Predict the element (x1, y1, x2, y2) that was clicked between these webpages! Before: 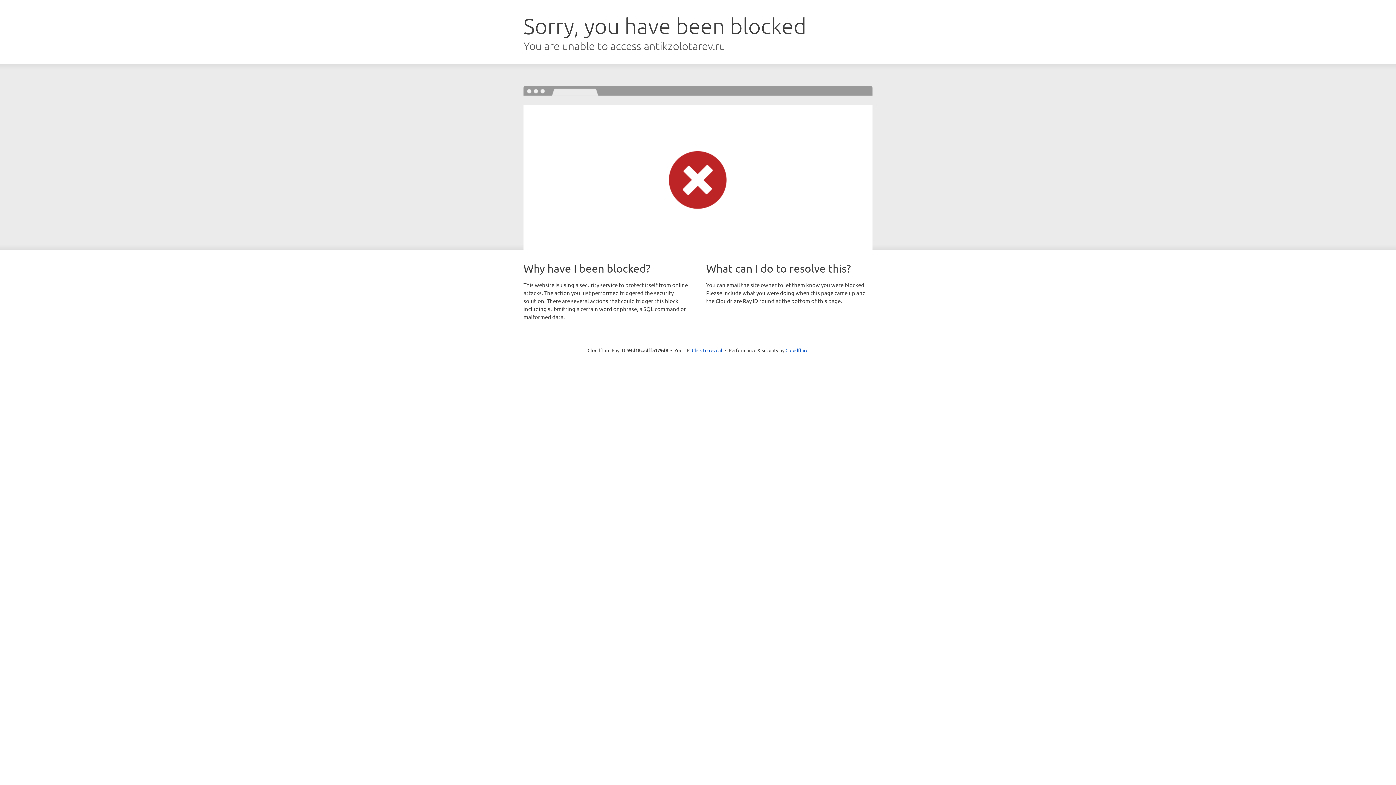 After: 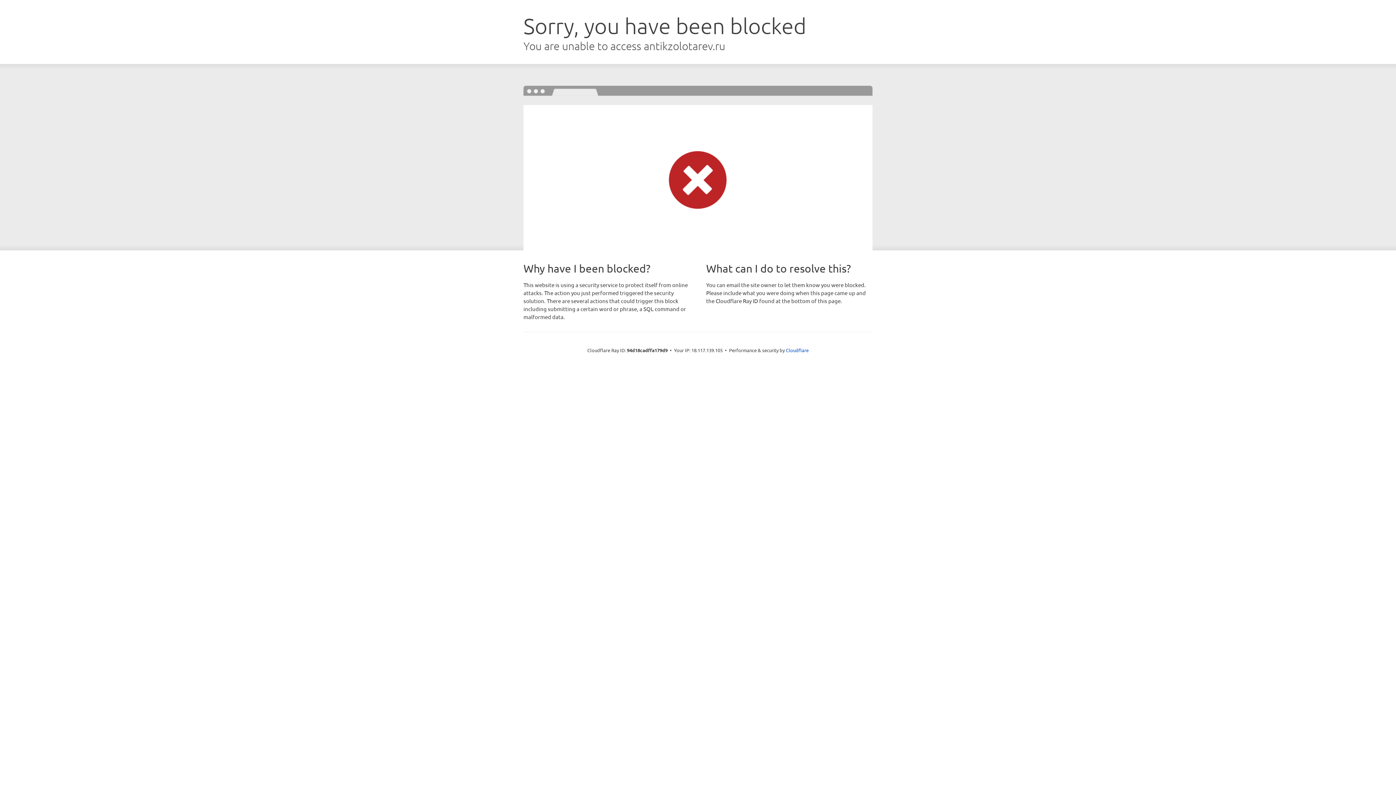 Action: bbox: (692, 346, 722, 353) label: Click to reveal